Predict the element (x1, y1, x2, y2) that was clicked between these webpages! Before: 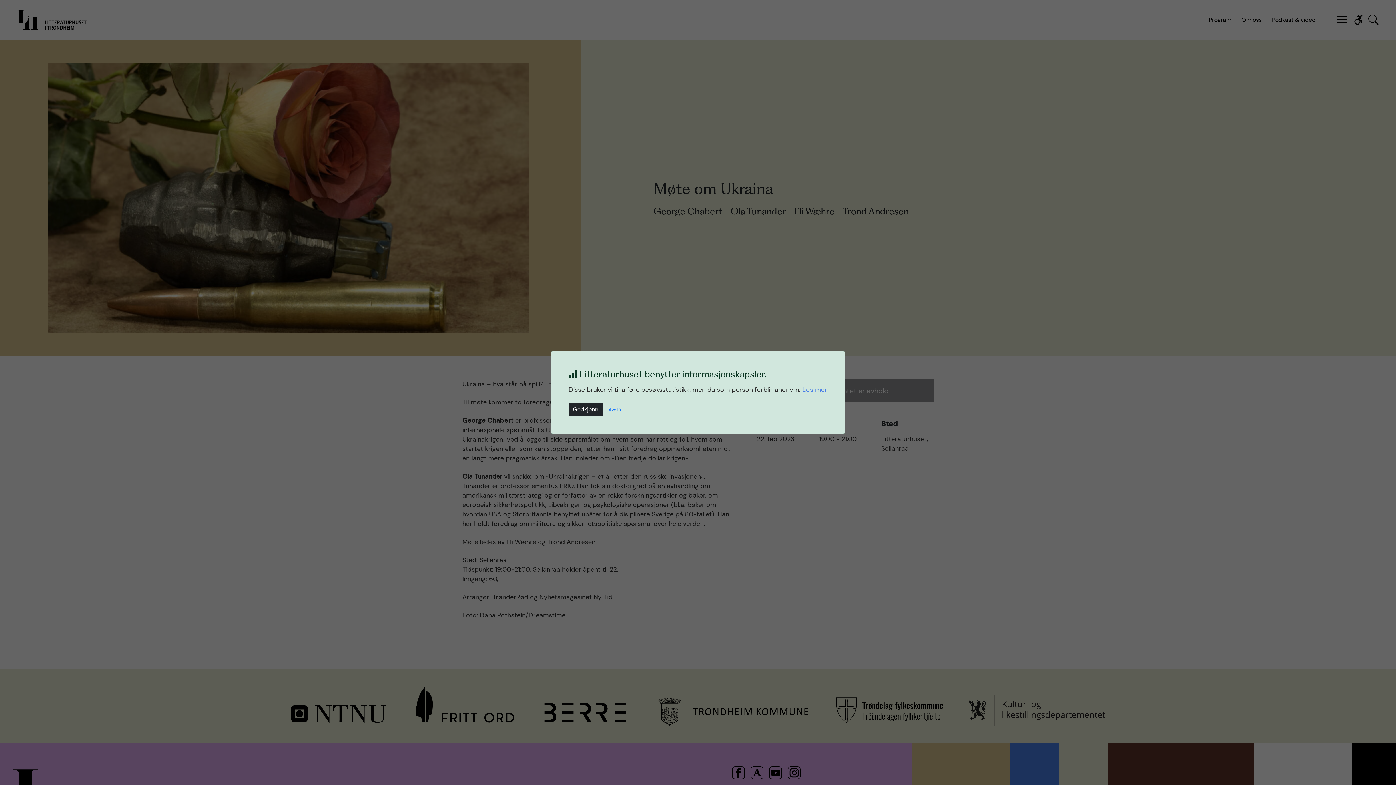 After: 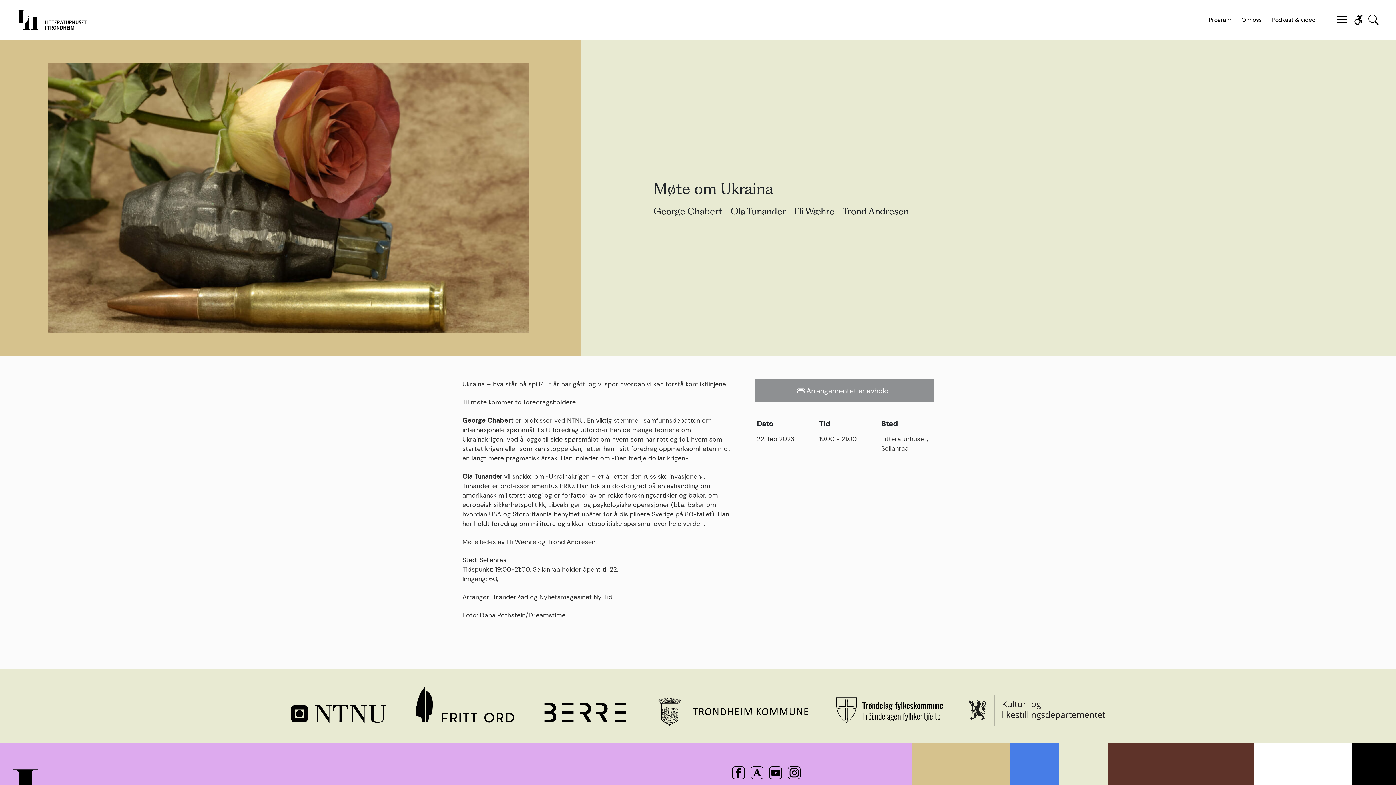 Action: bbox: (604, 403, 625, 416) label: Avstå